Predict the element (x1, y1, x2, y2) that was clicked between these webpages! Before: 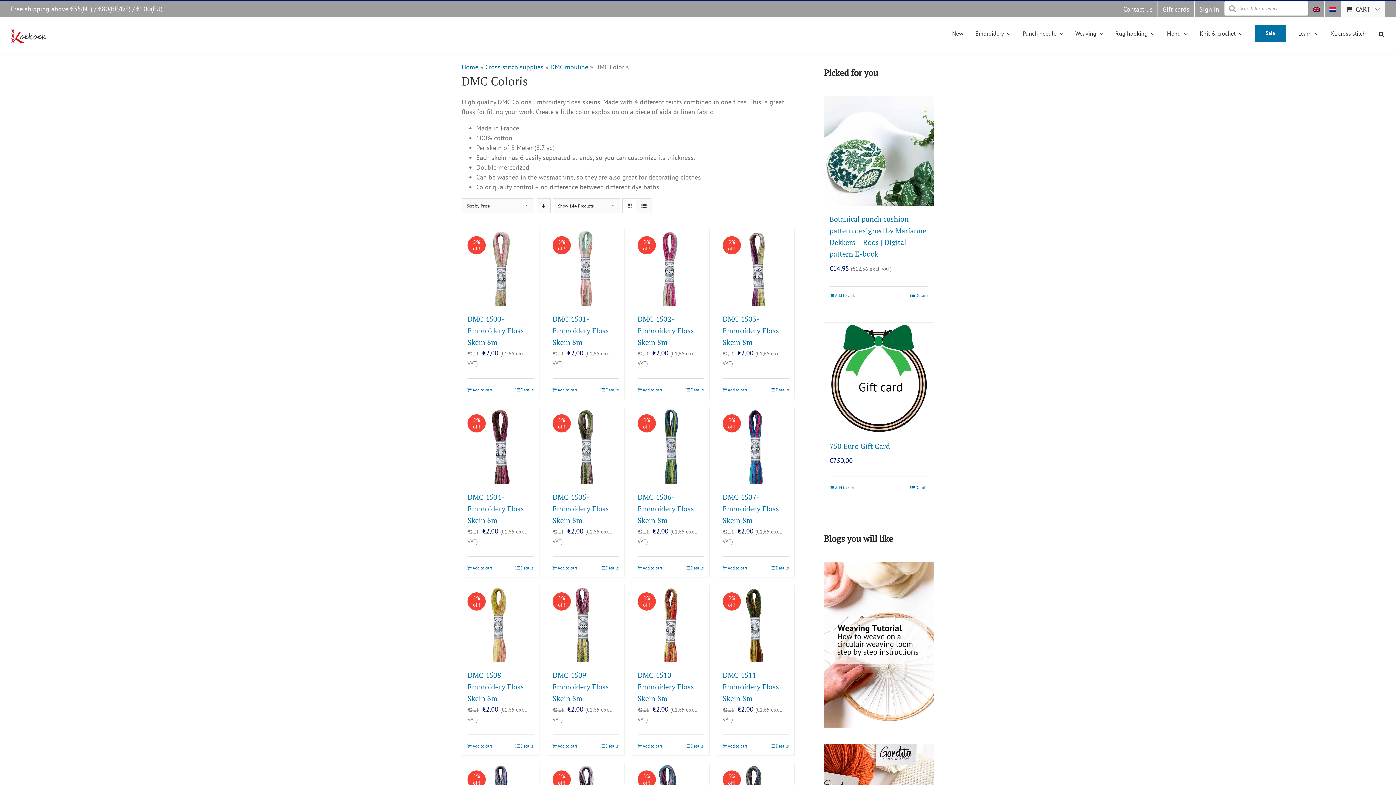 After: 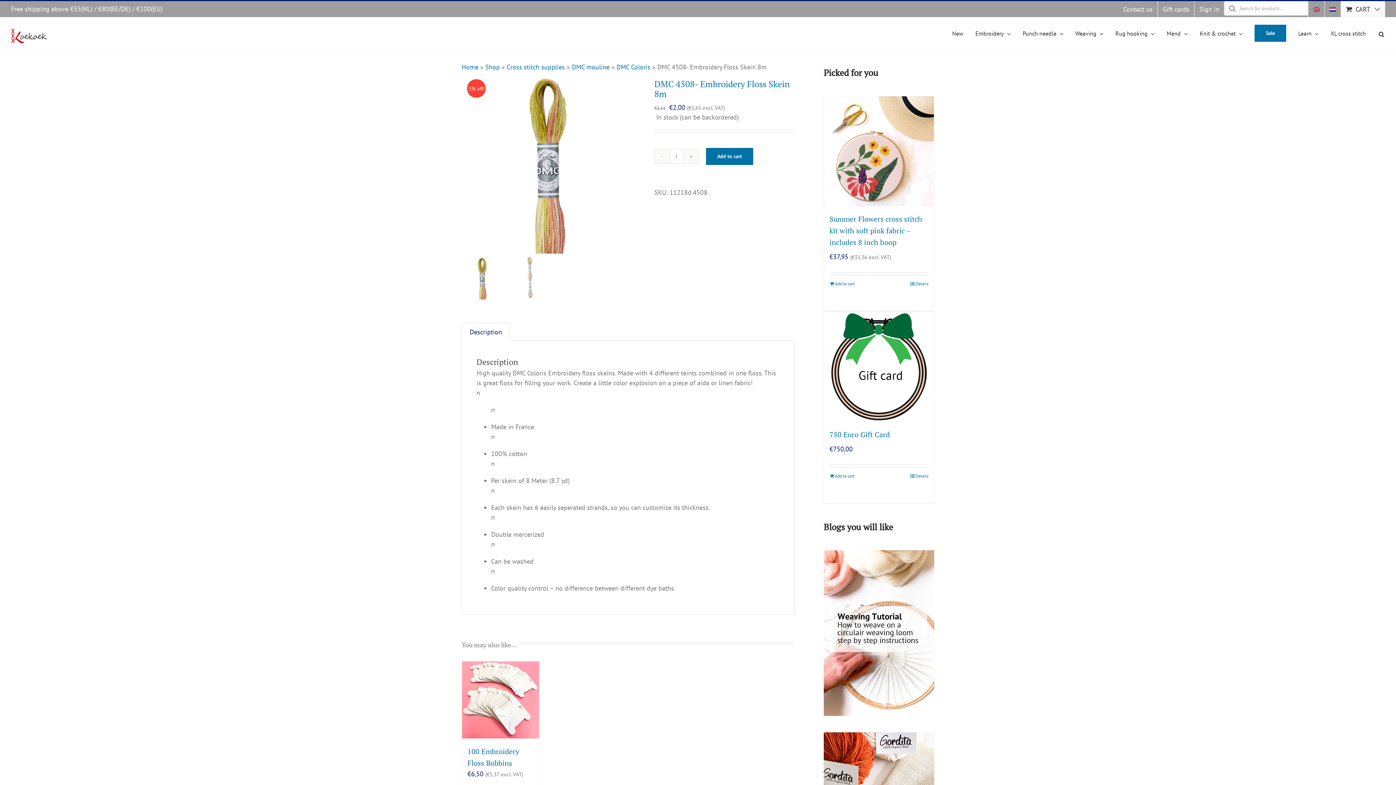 Action: label: DMC 4508- Embroidery Floss Skein 8m bbox: (462, 585, 539, 662)